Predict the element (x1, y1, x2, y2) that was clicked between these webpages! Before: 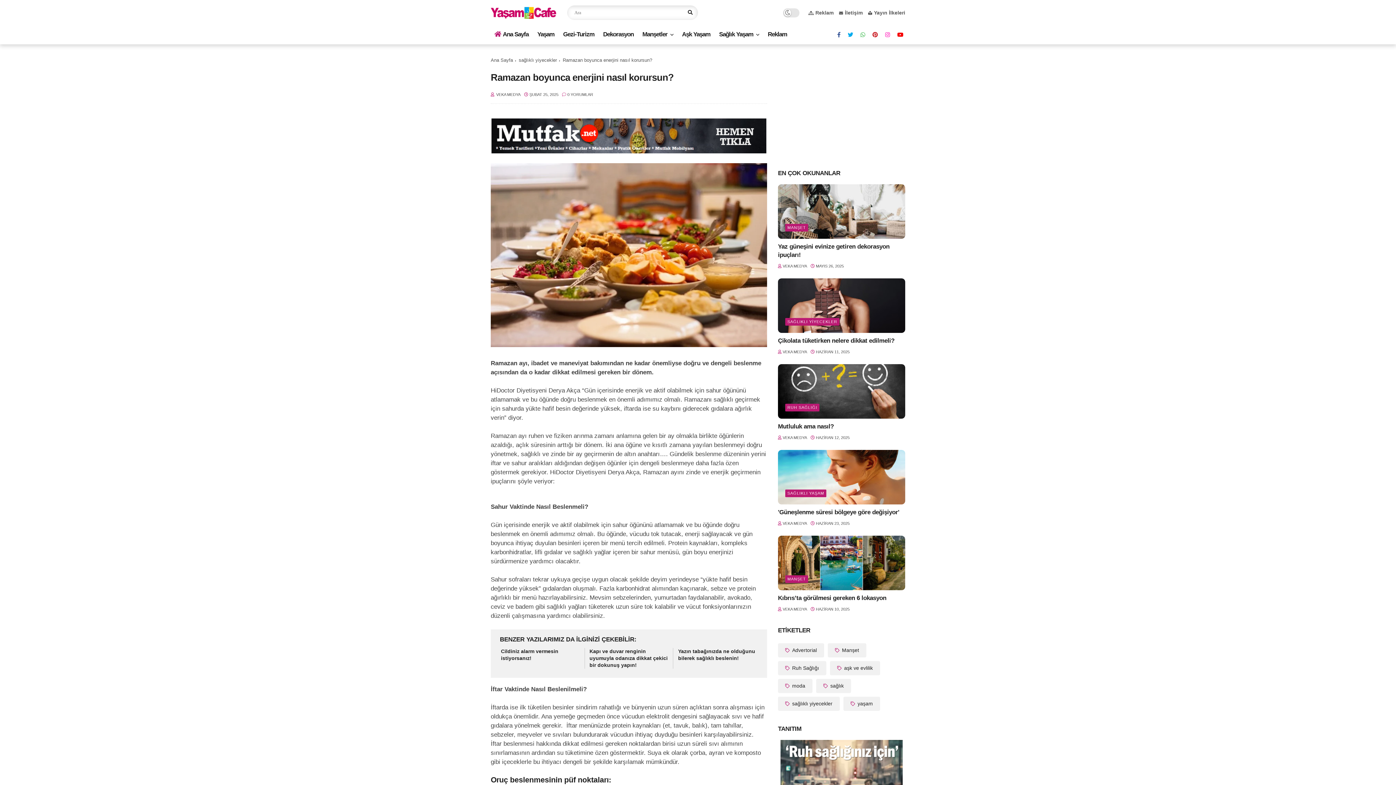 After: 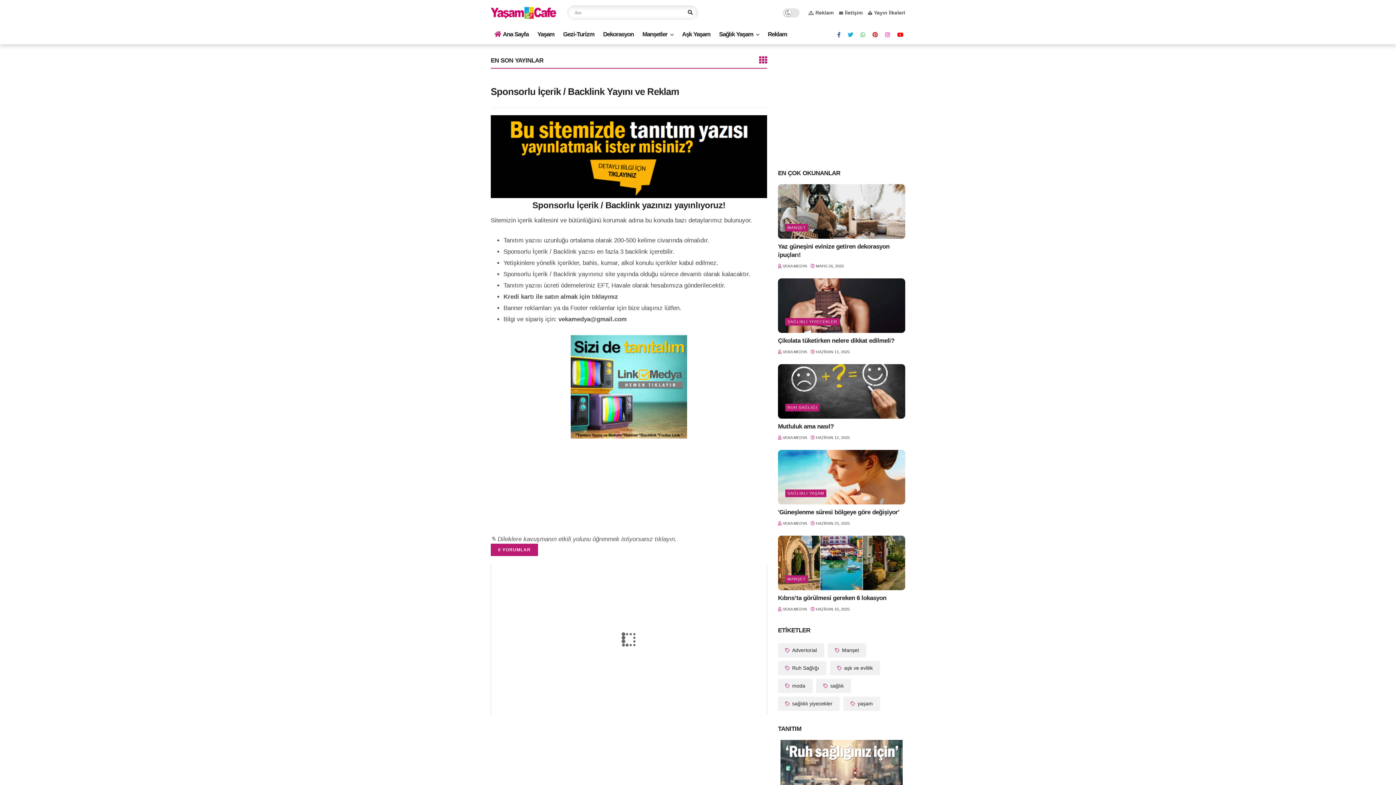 Action: bbox: (808, 9, 833, 15) label: Reklam